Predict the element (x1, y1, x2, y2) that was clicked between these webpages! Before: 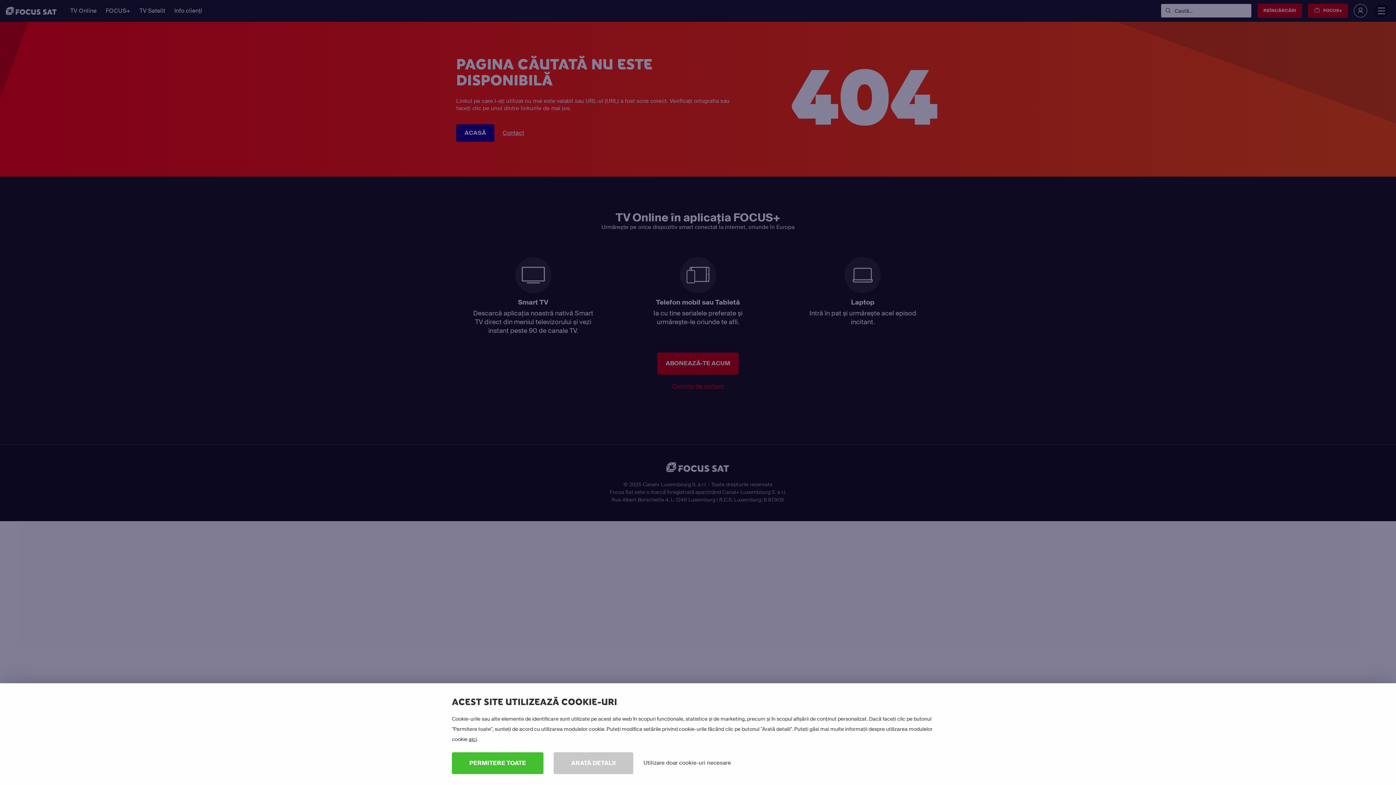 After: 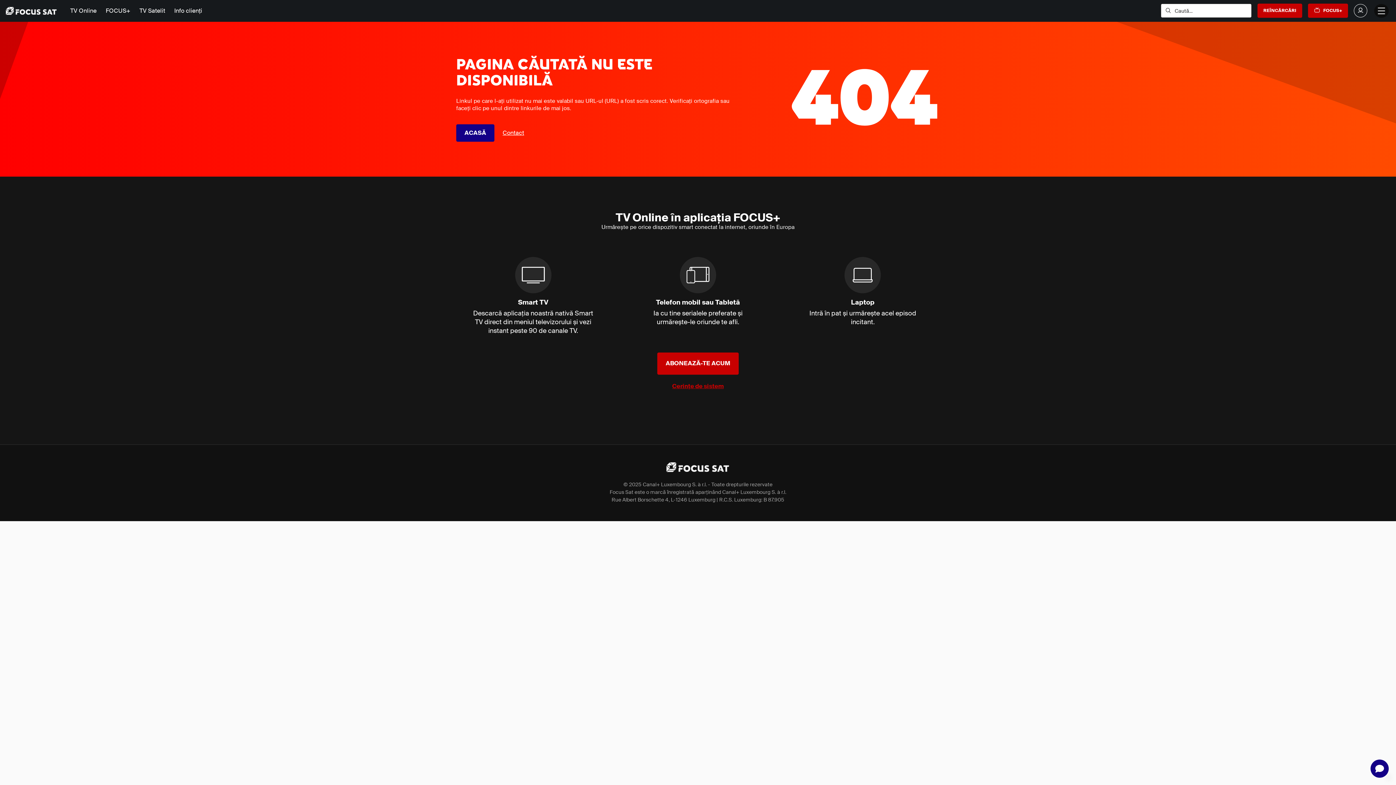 Action: label: PERMITERE TOATE bbox: (452, 752, 543, 774)